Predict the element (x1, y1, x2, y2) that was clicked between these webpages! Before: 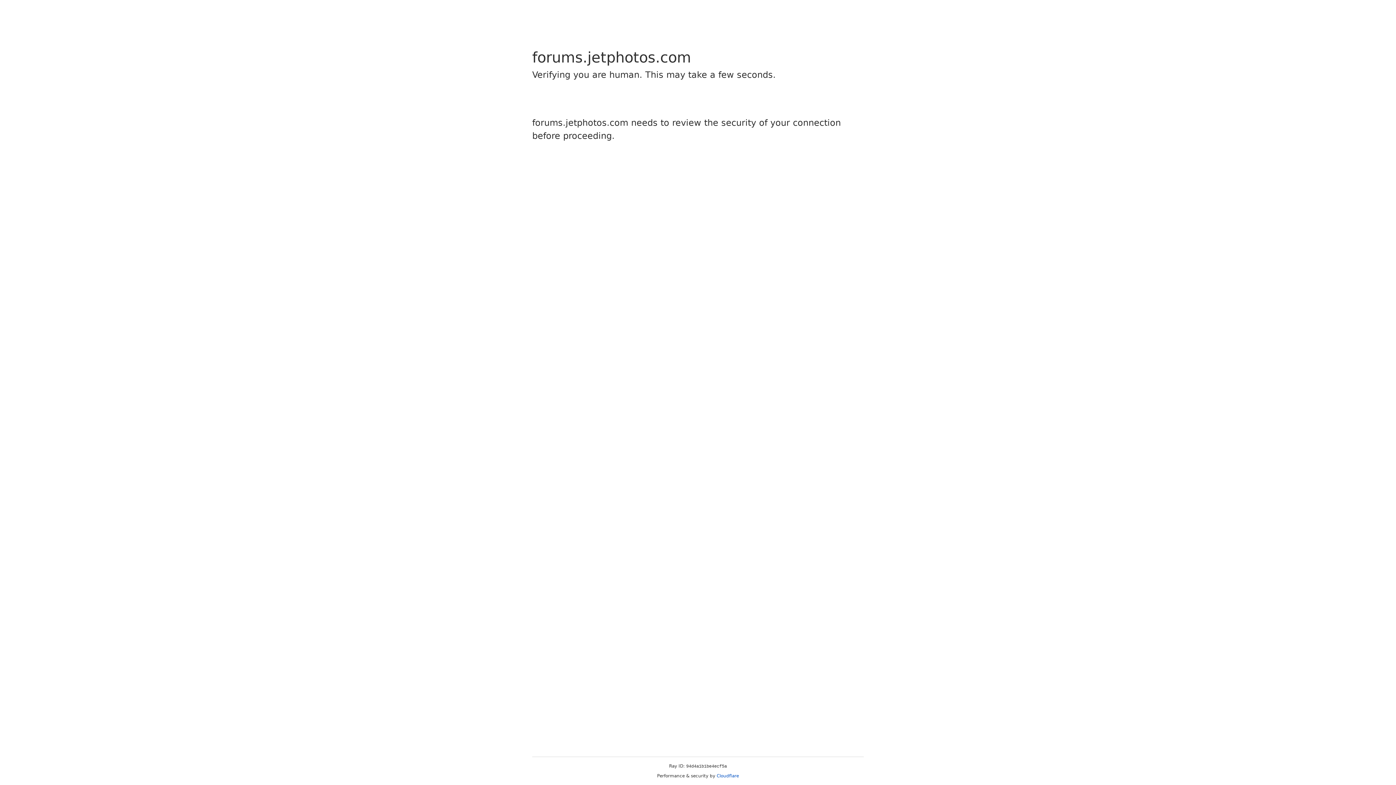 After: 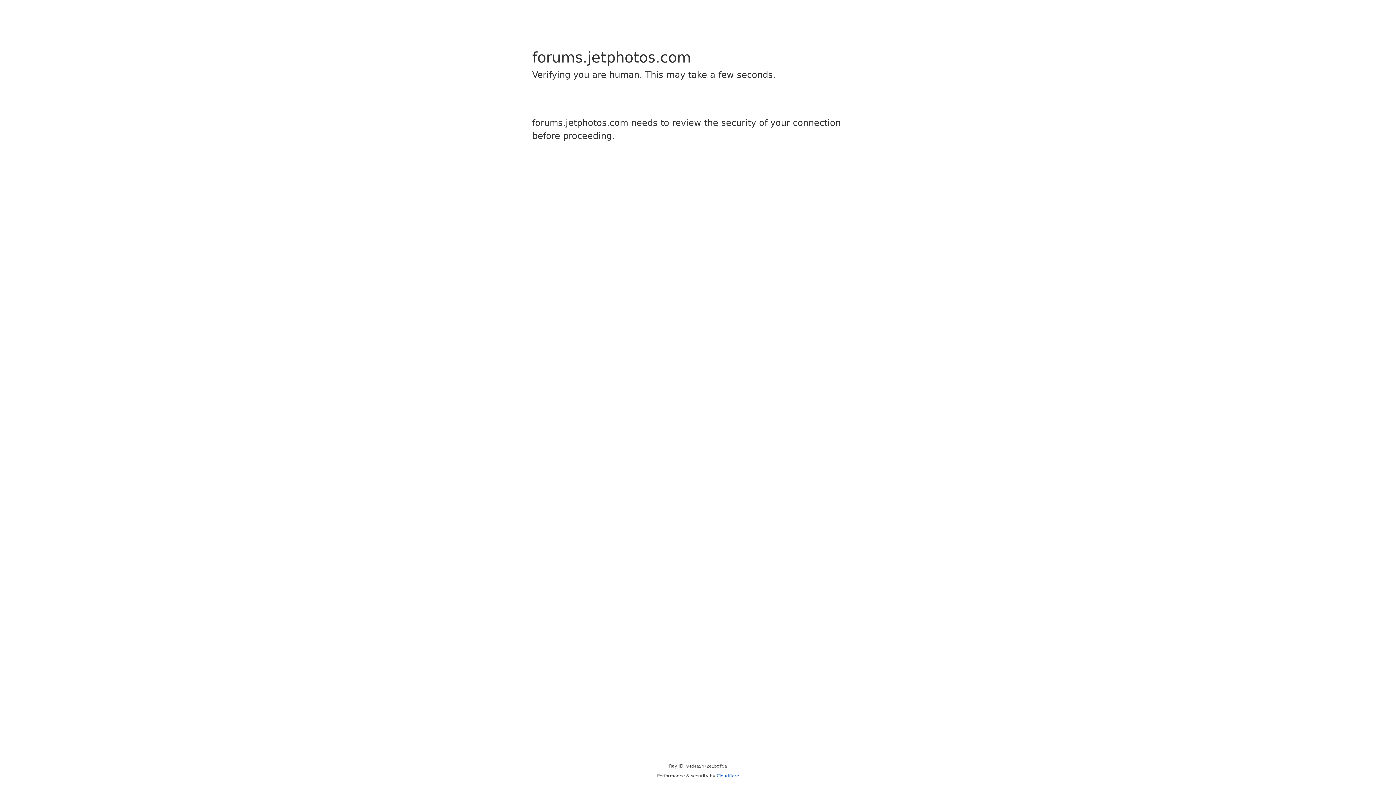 Action: label: Cloudflare bbox: (716, 773, 739, 778)